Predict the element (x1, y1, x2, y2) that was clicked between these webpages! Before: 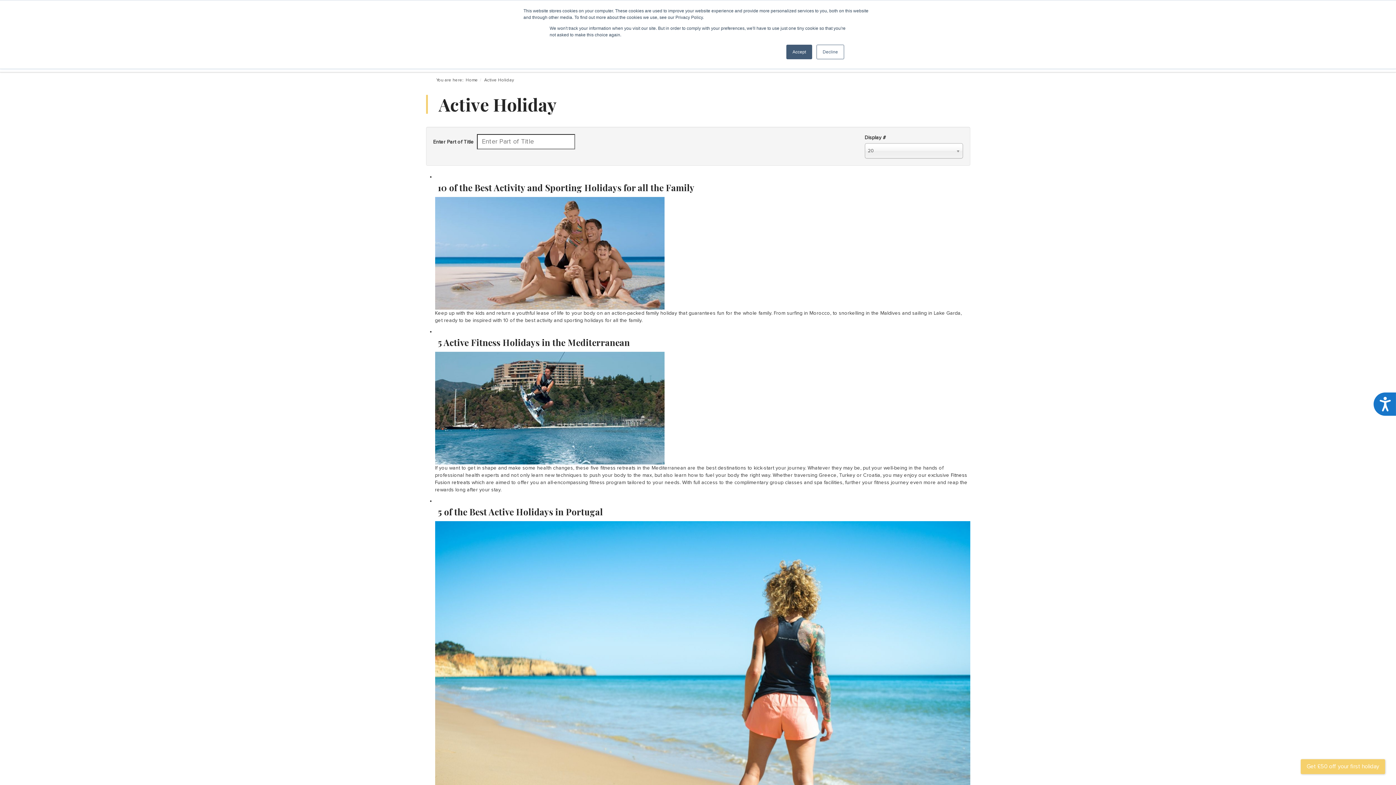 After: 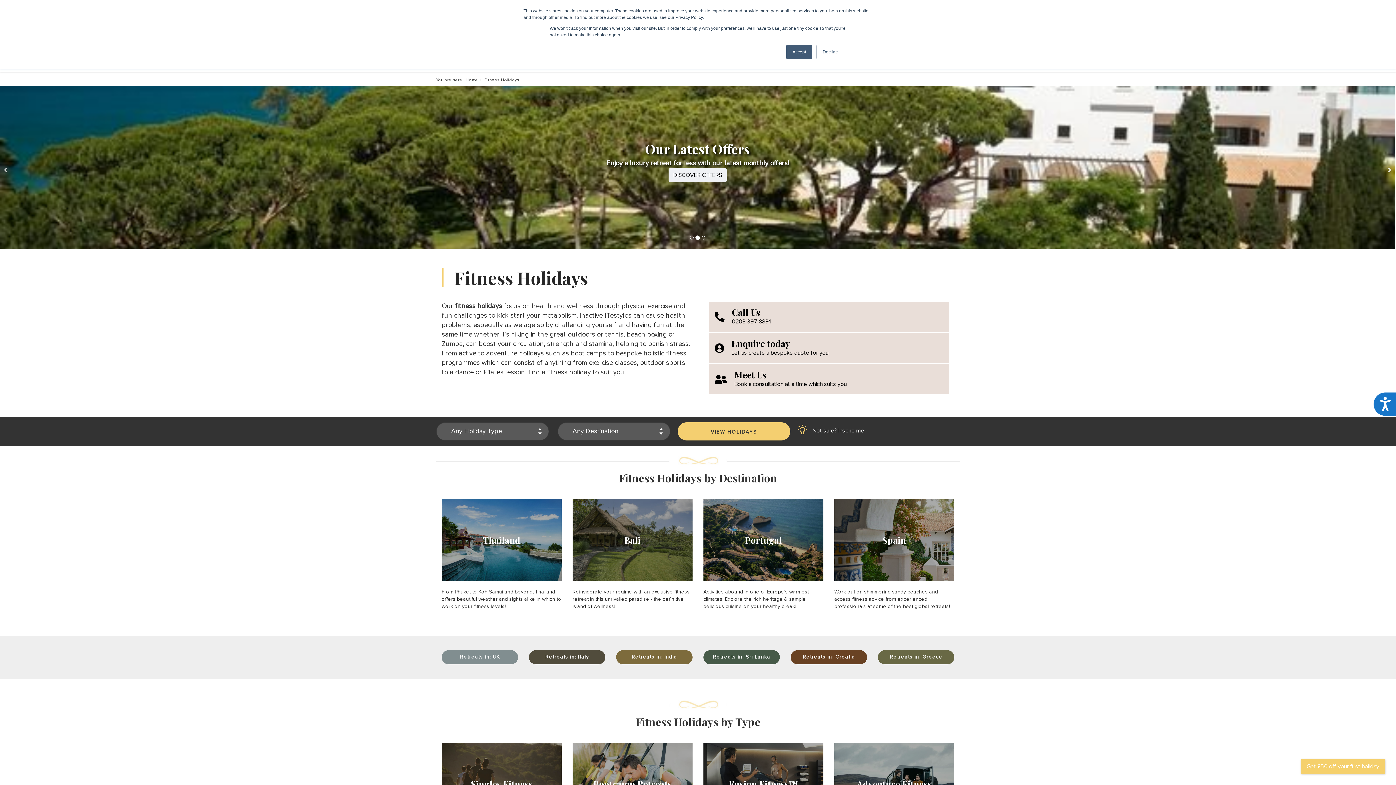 Action: label: fitness retreats bbox: (600, 465, 635, 470)